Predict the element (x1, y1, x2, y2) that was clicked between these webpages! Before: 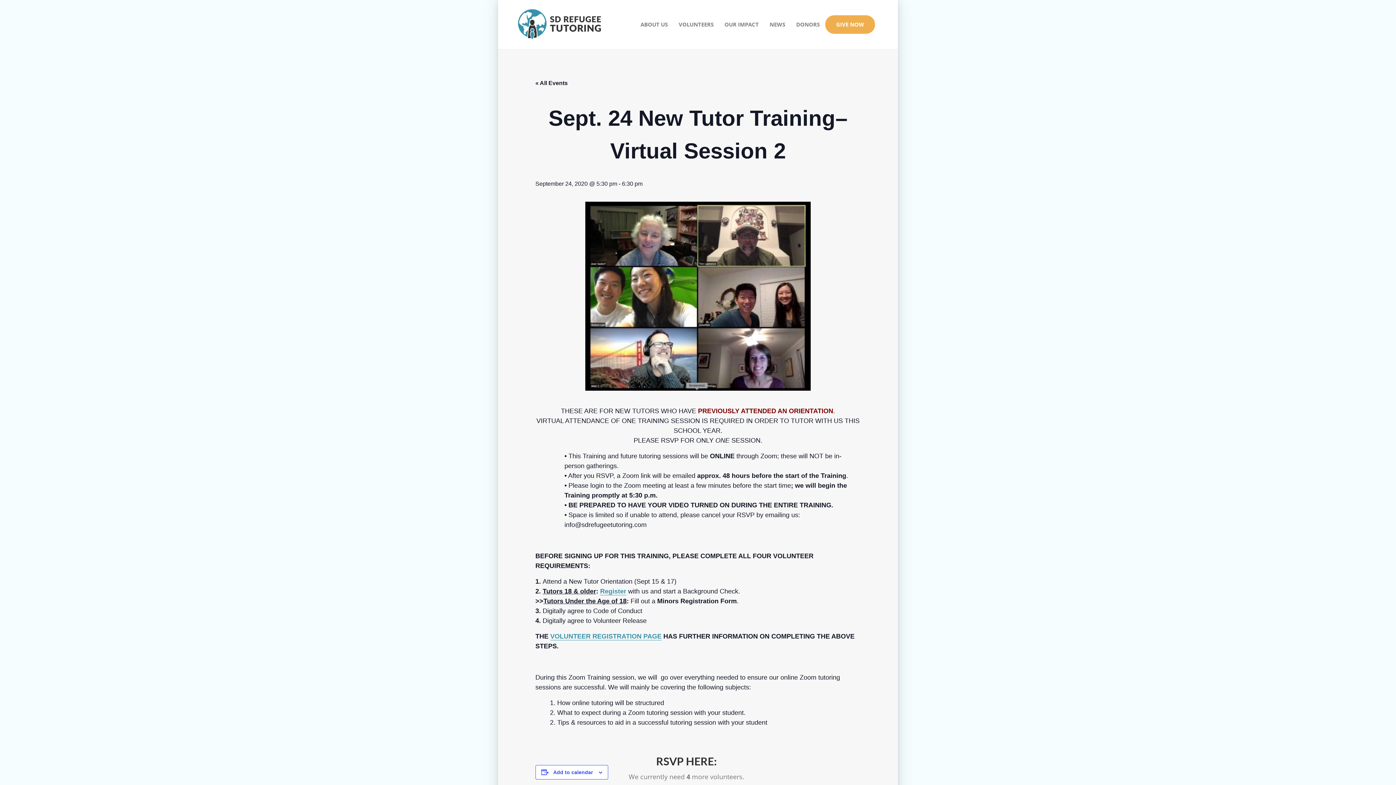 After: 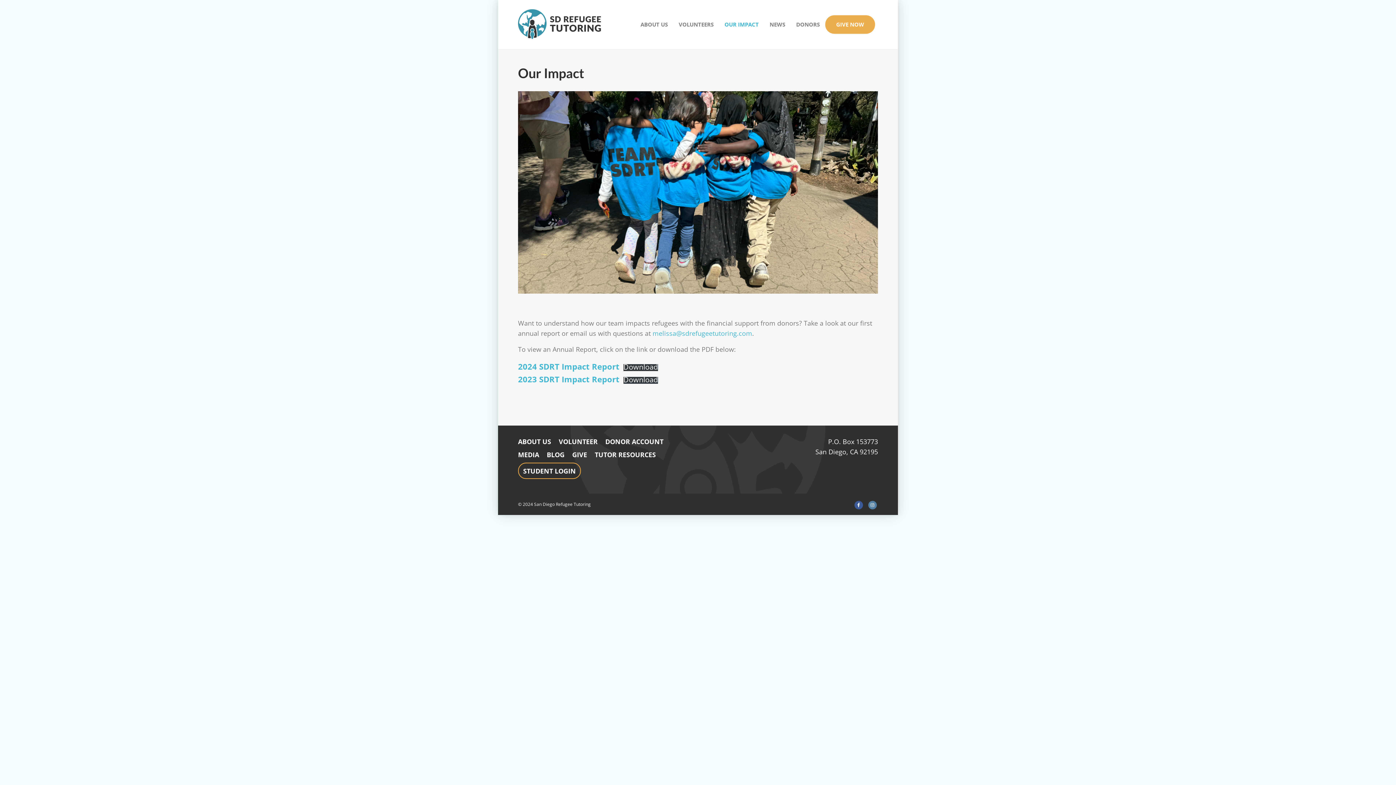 Action: bbox: (719, 15, 764, 33) label: OUR IMPACT